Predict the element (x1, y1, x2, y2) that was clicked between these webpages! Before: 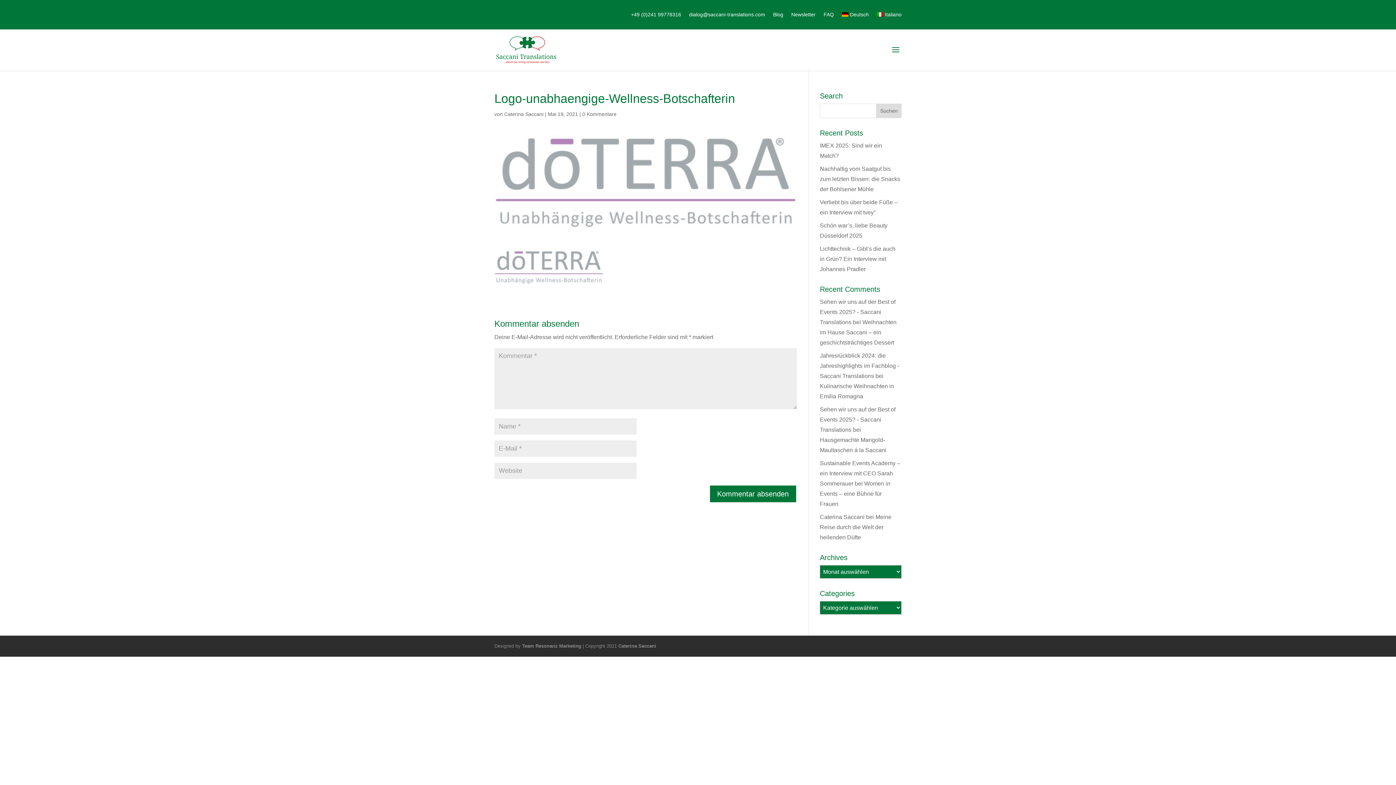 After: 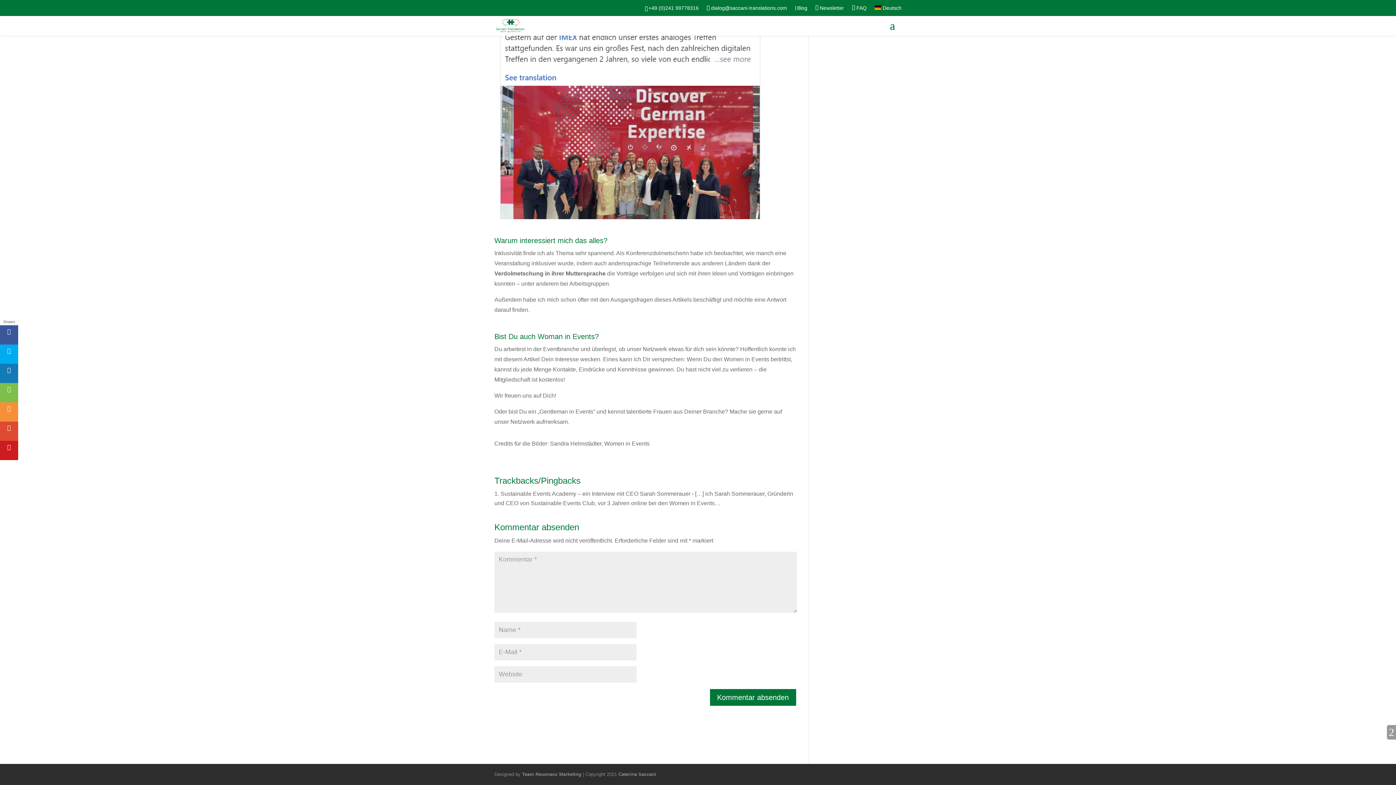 Action: label: Women in Events – eine Bühne für Frauen bbox: (820, 480, 890, 507)